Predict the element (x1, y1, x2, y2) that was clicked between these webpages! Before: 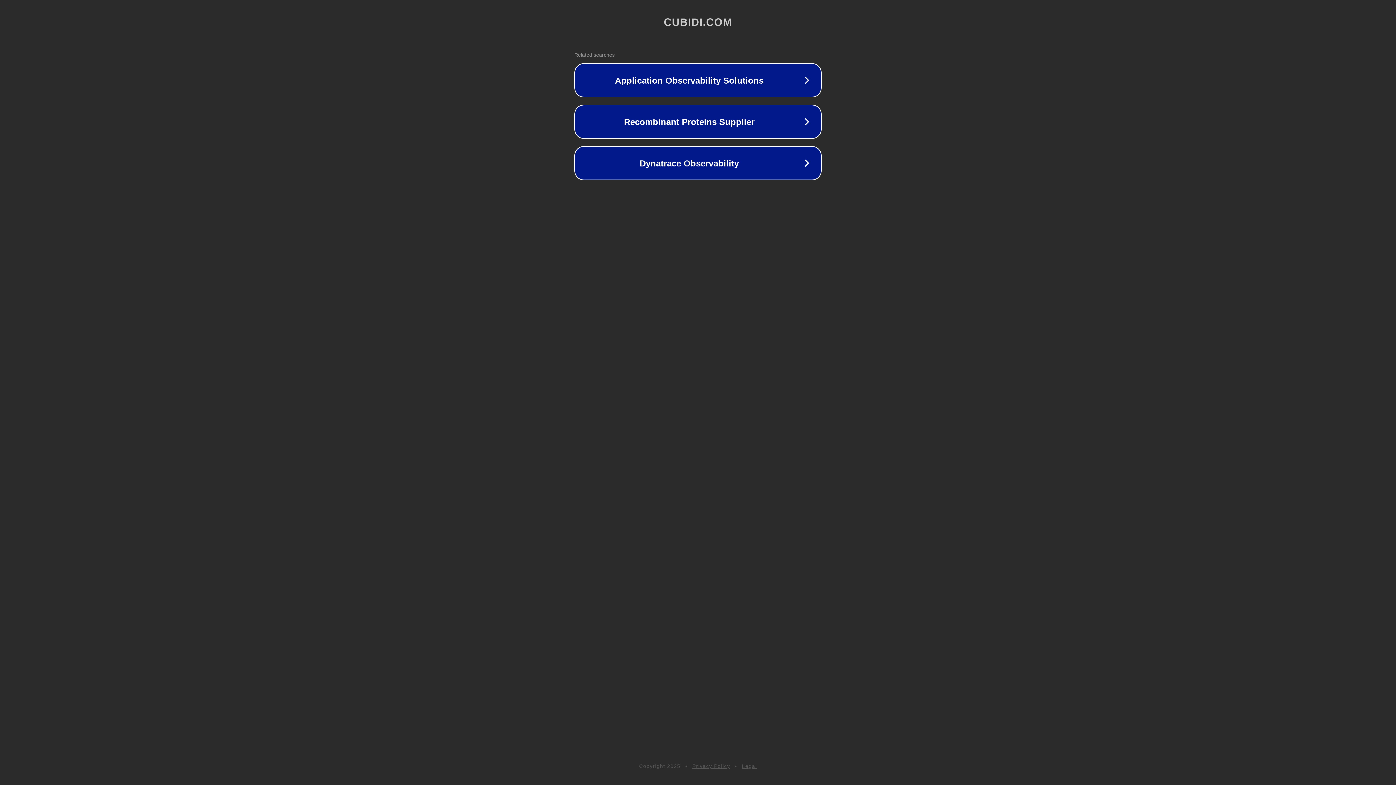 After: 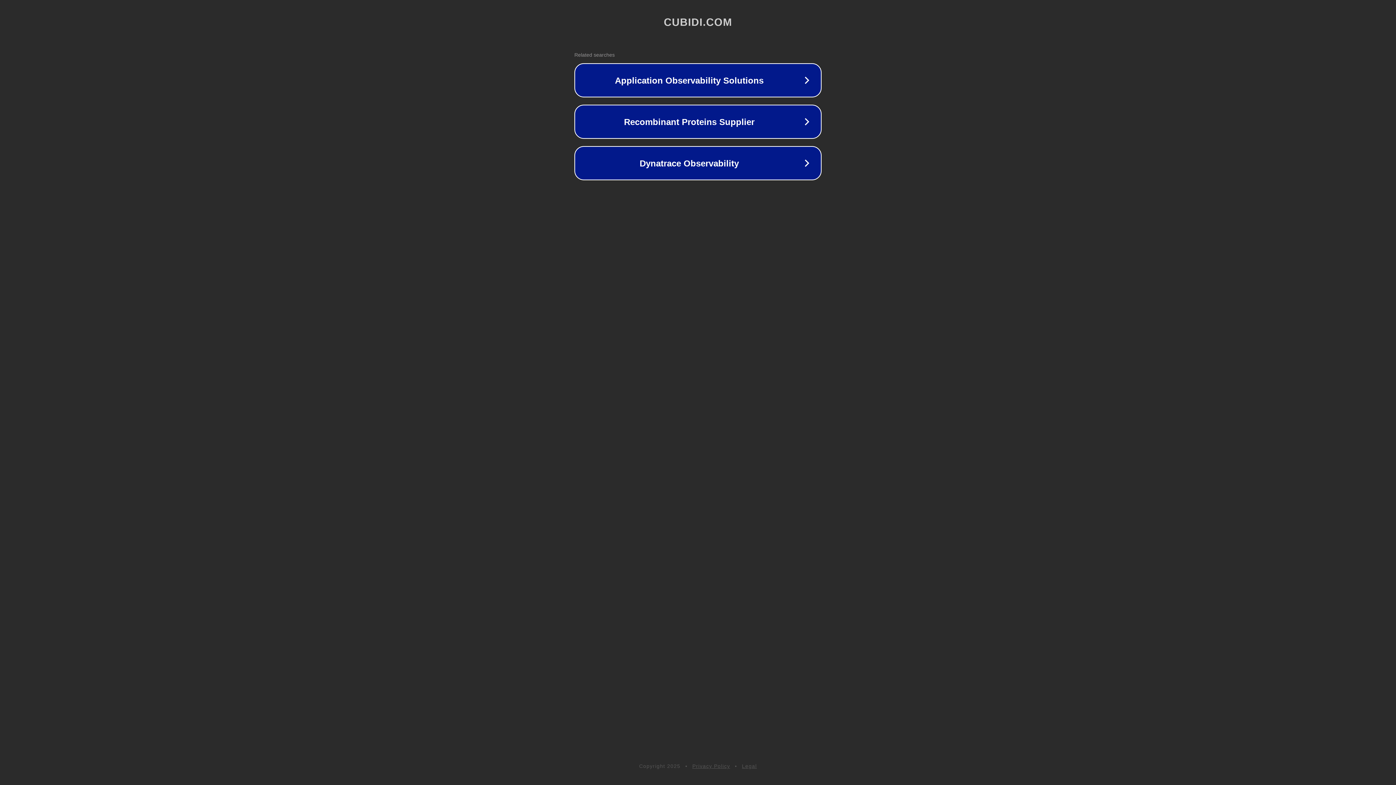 Action: bbox: (692, 763, 730, 769) label: Privacy Policy